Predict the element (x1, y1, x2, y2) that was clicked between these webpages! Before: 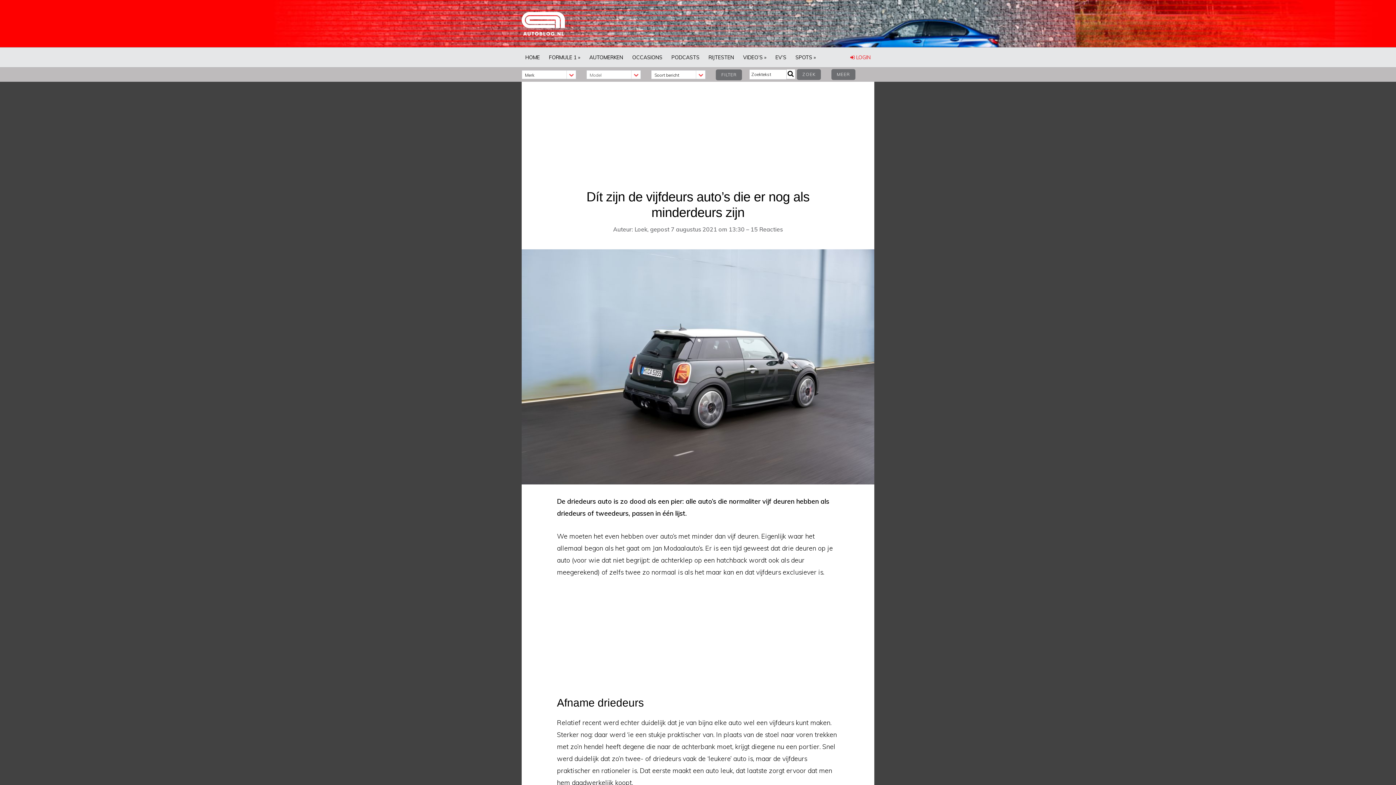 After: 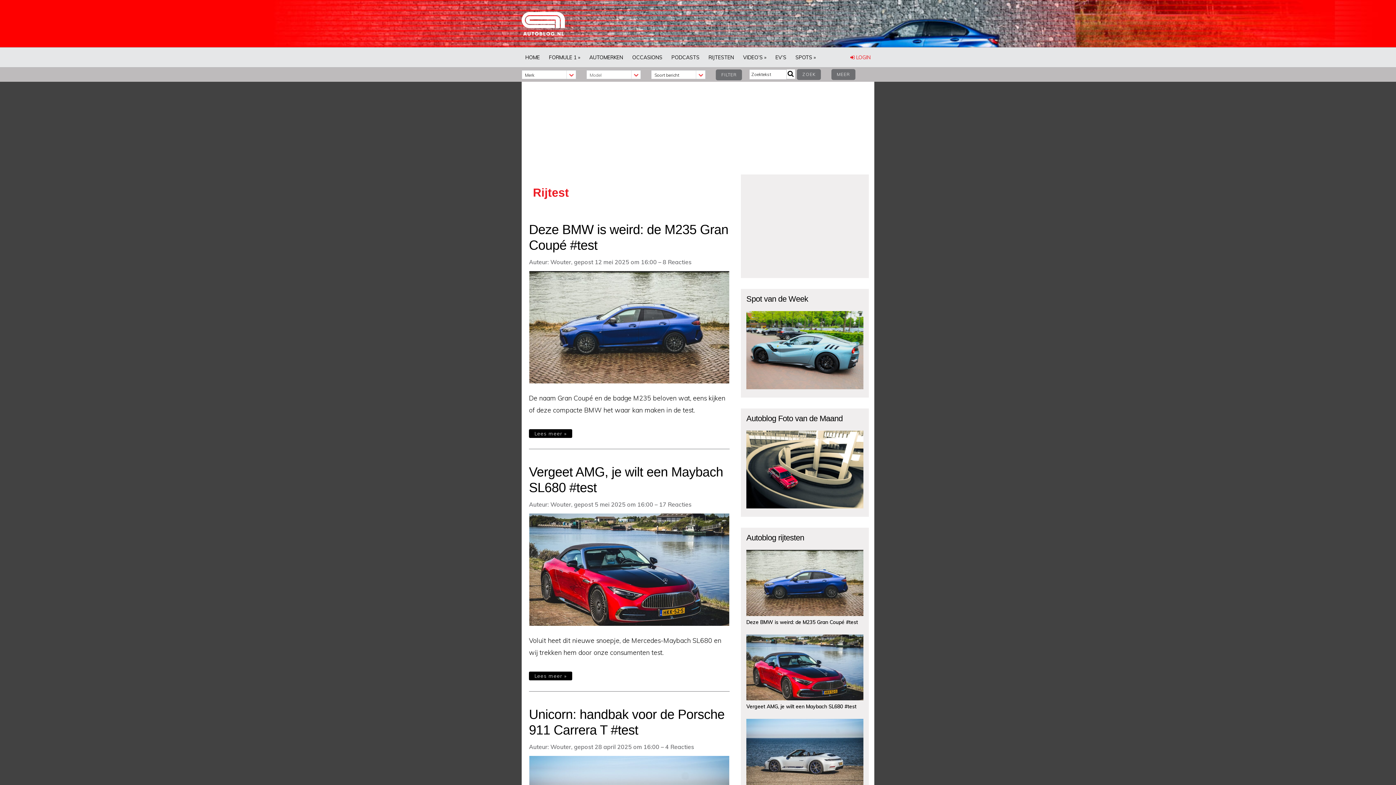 Action: bbox: (705, 47, 737, 67) label: RIJTESTEN